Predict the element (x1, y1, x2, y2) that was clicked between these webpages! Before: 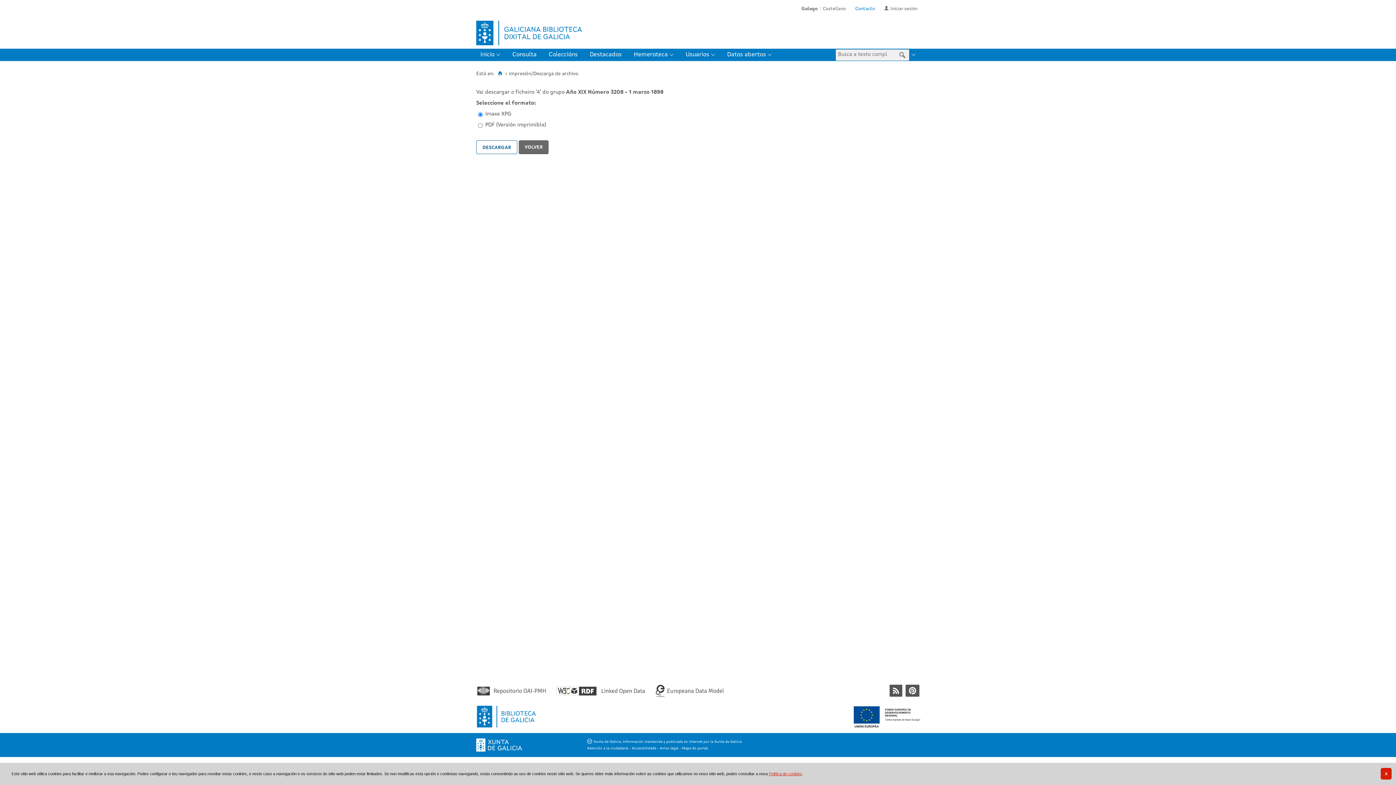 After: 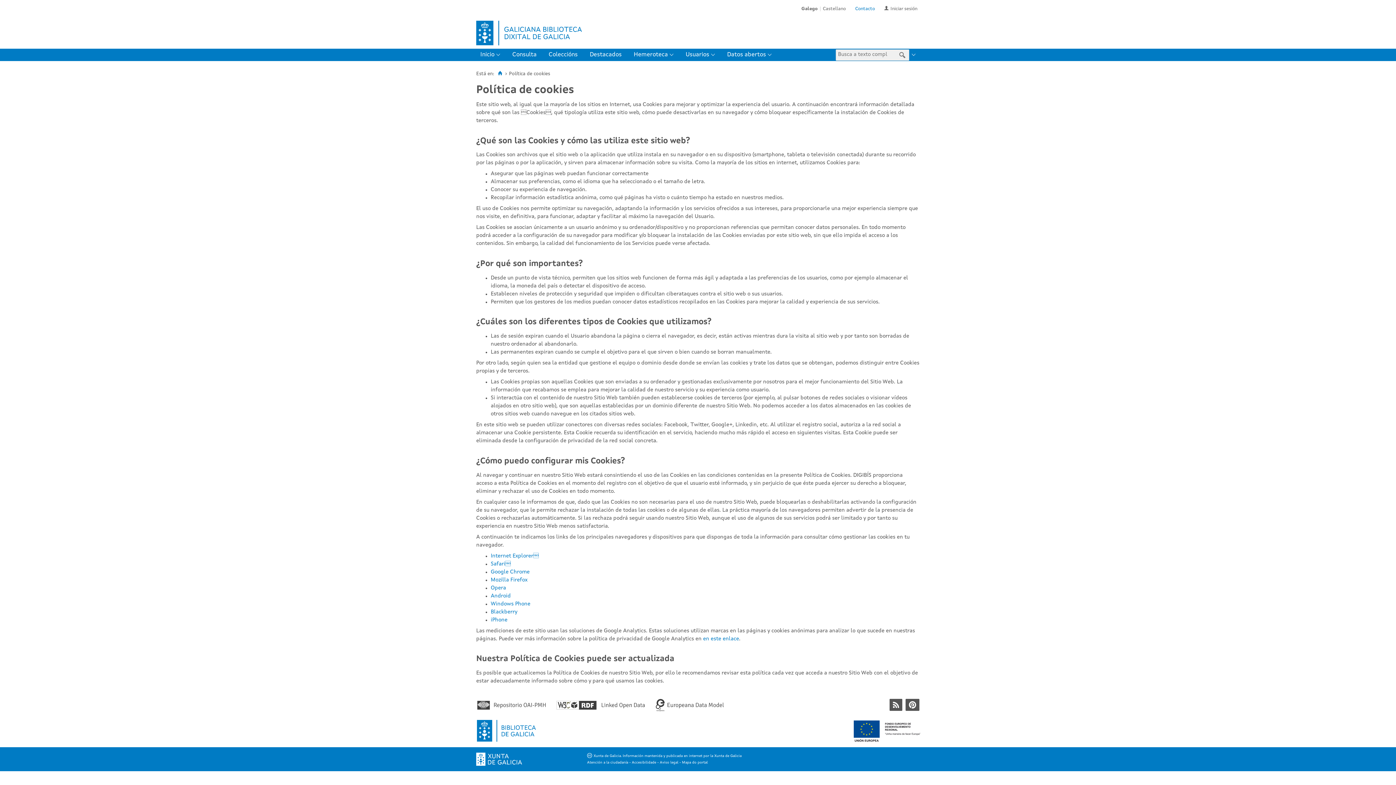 Action: label: Política de cookies bbox: (769, 772, 802, 776)